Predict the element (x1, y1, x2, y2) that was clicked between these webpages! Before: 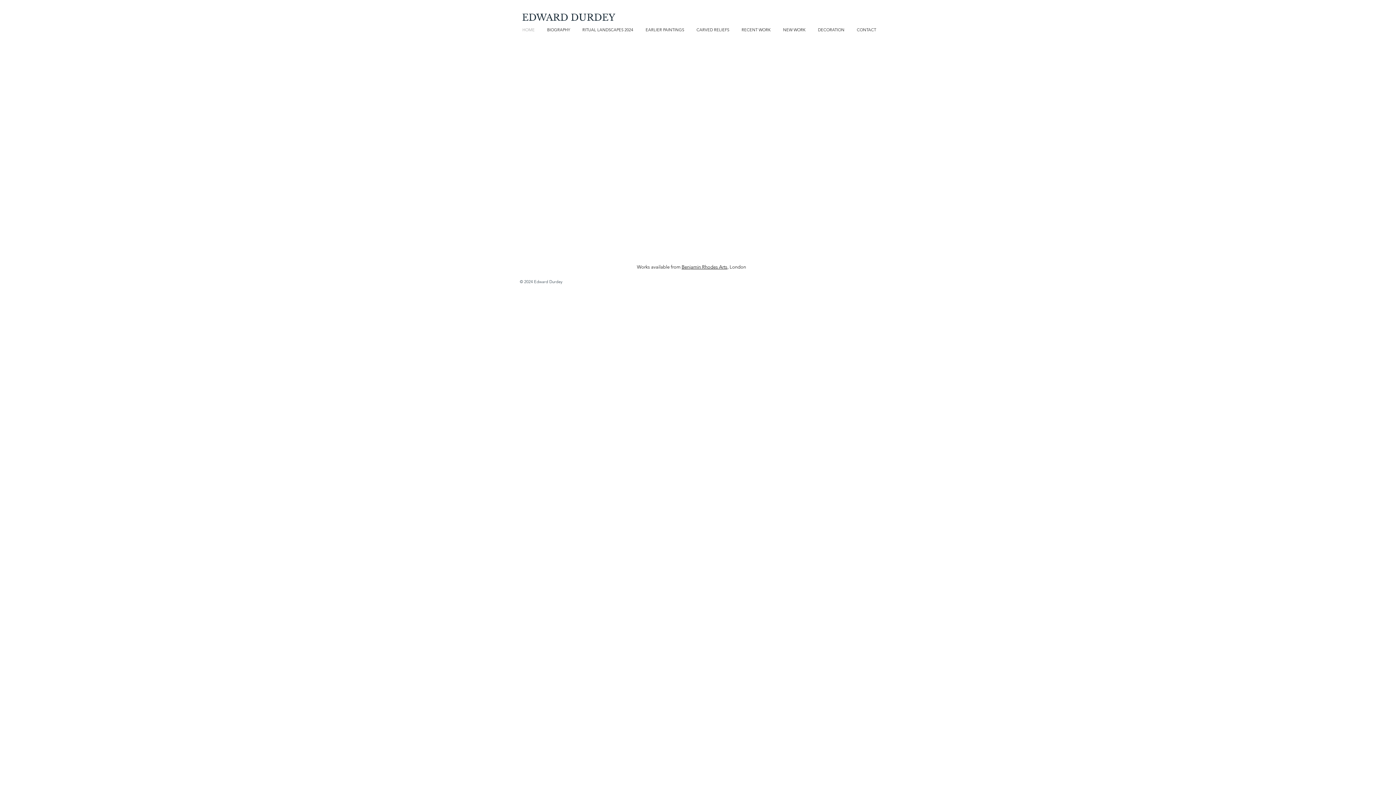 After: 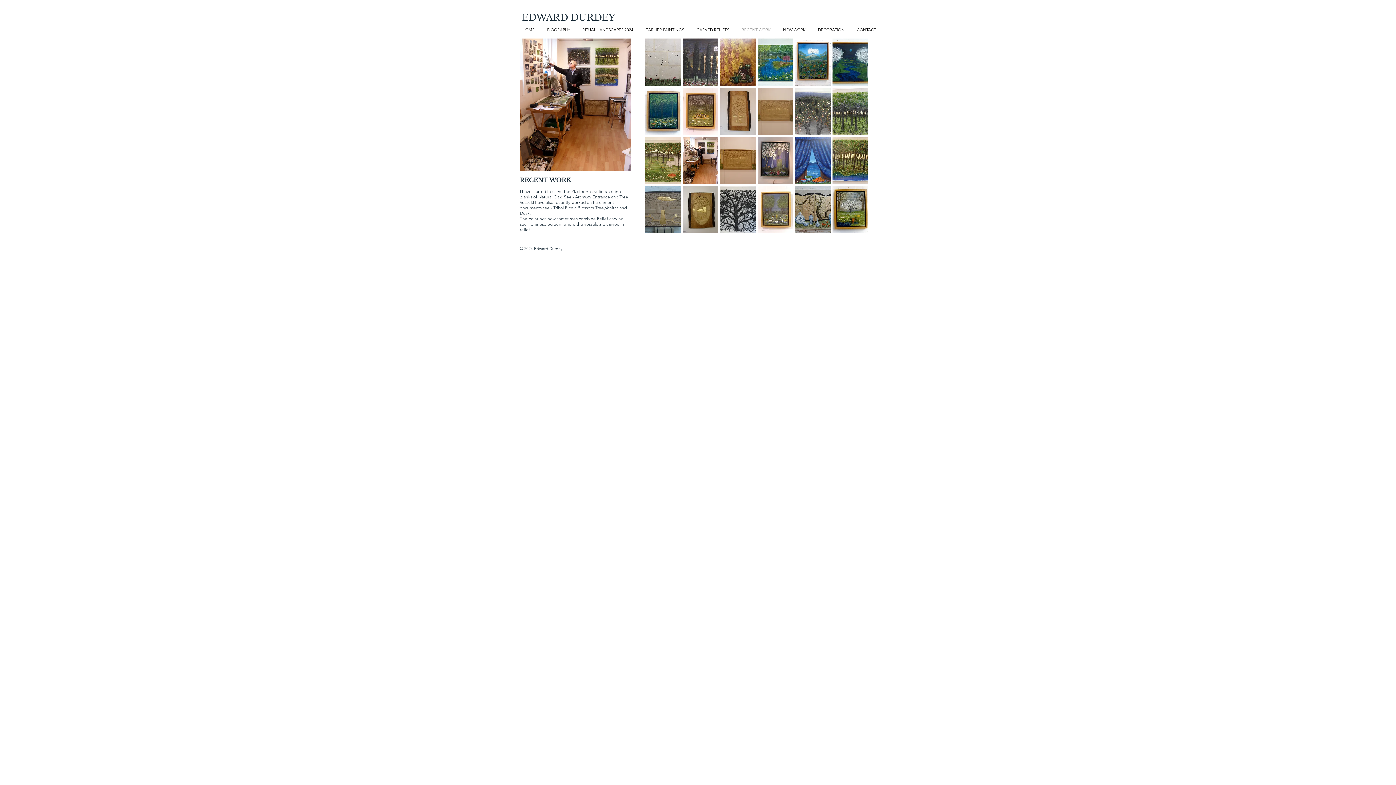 Action: bbox: (735, 25, 777, 34) label: RECENT WORK